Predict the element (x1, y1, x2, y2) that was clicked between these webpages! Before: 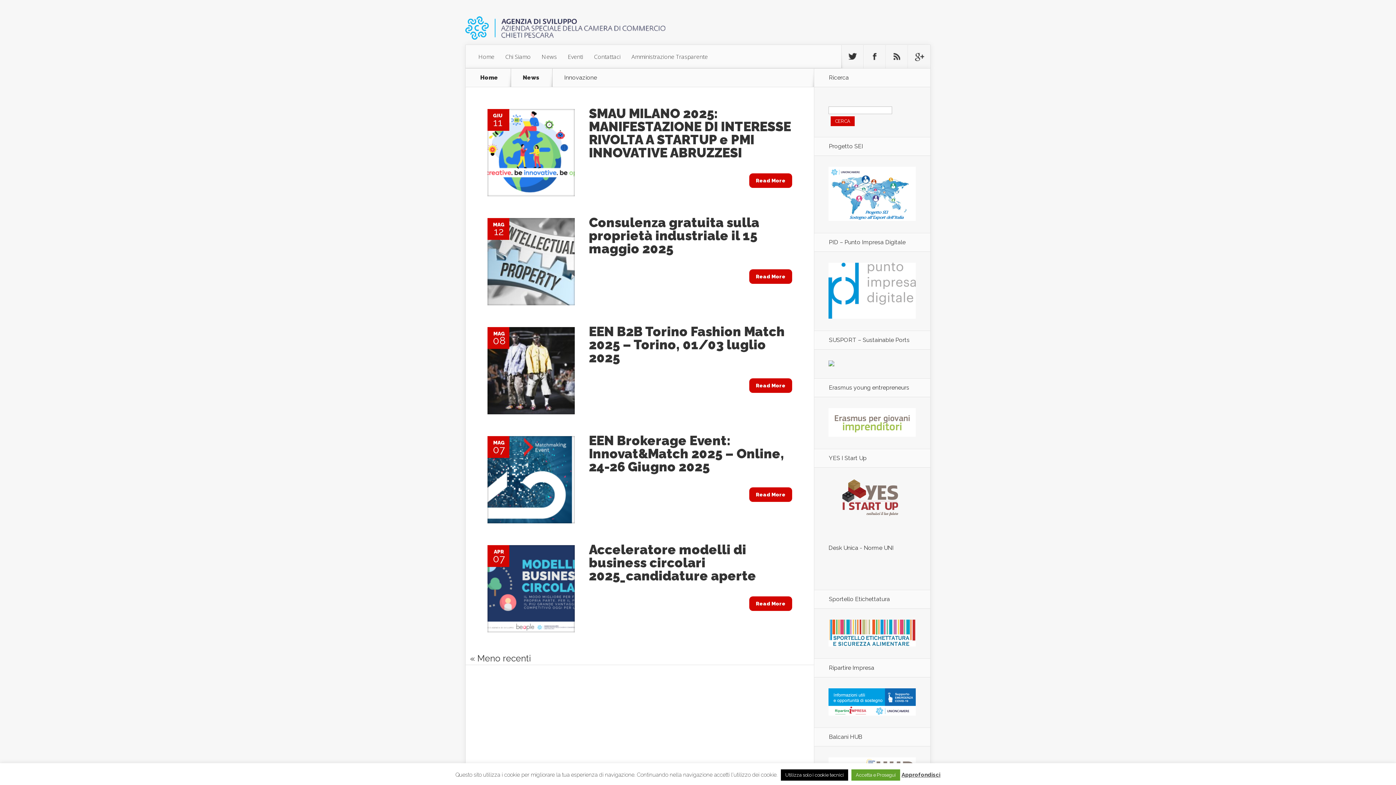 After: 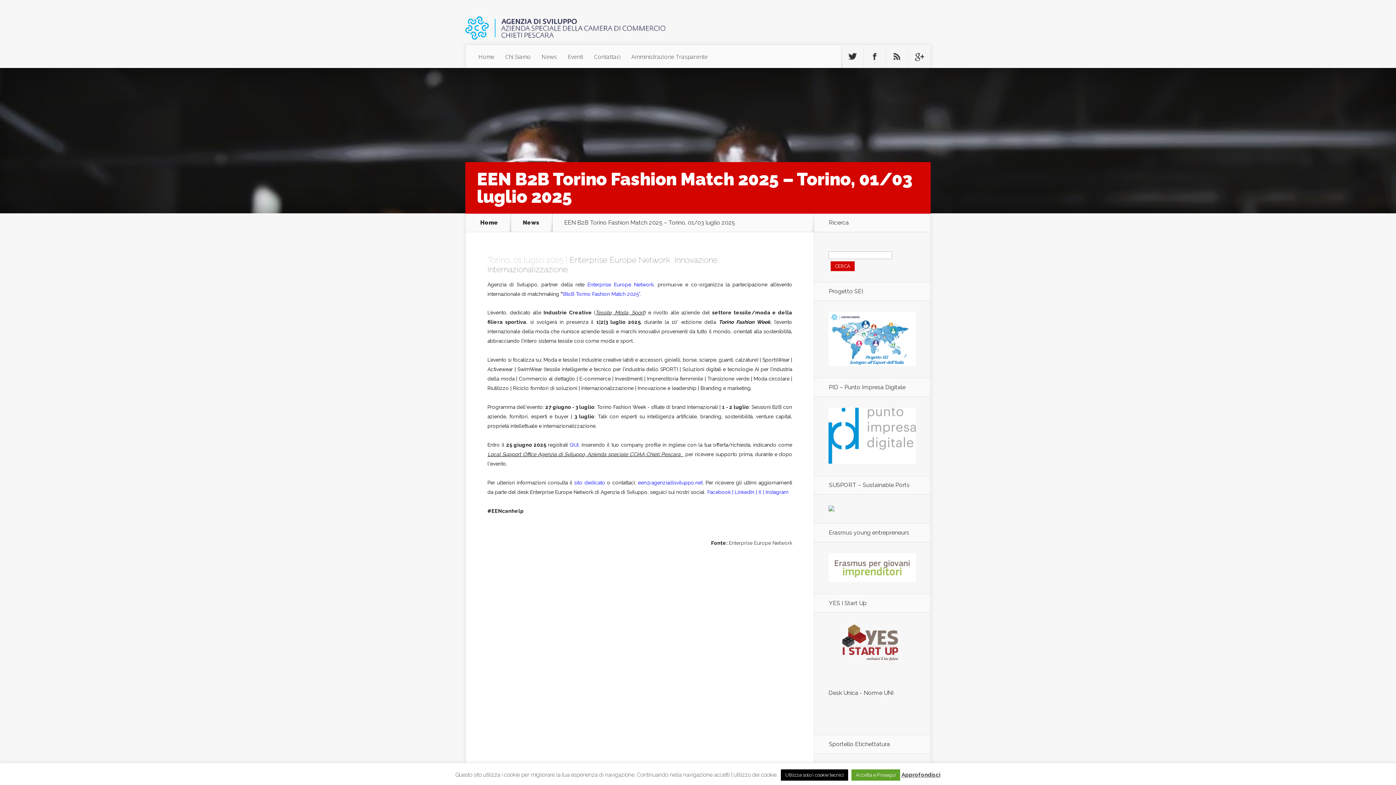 Action: bbox: (487, 409, 574, 416)